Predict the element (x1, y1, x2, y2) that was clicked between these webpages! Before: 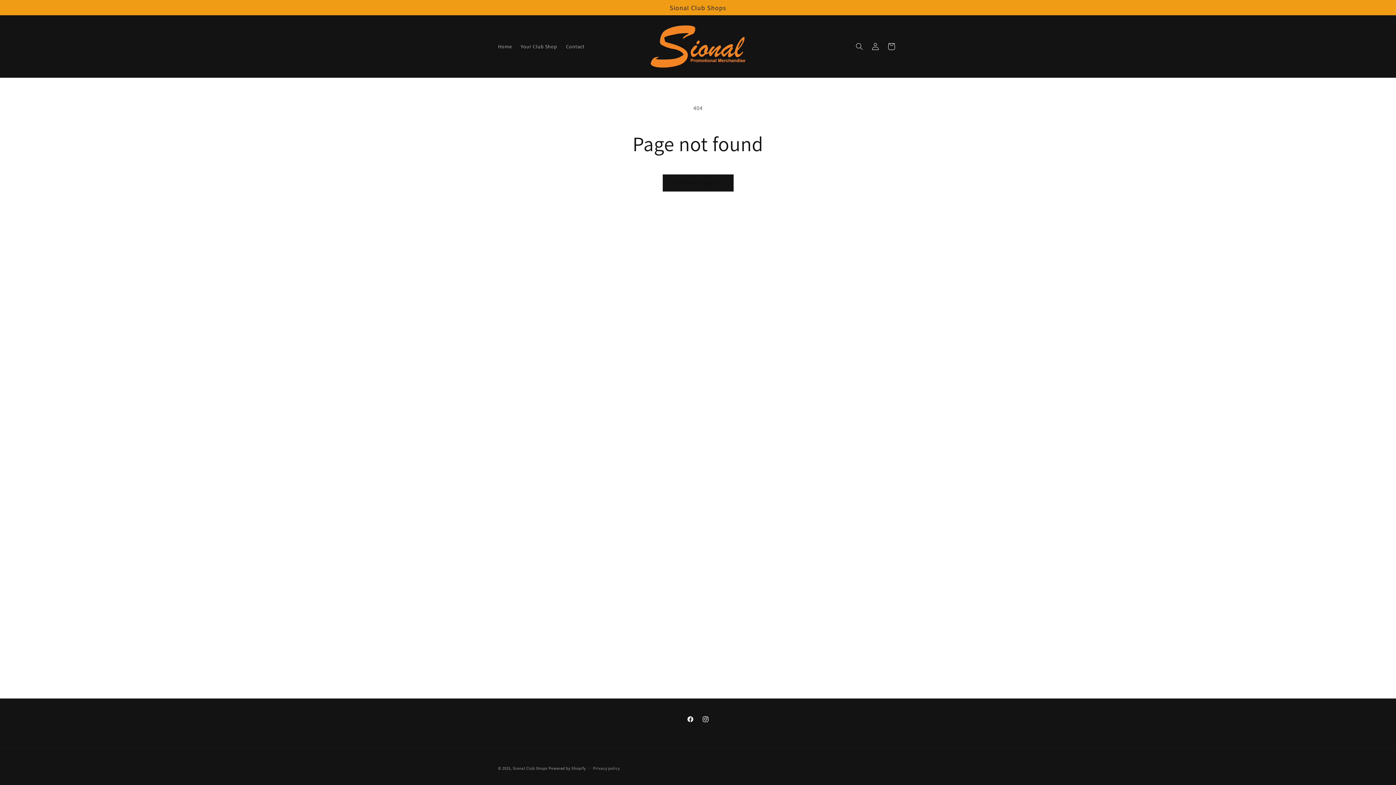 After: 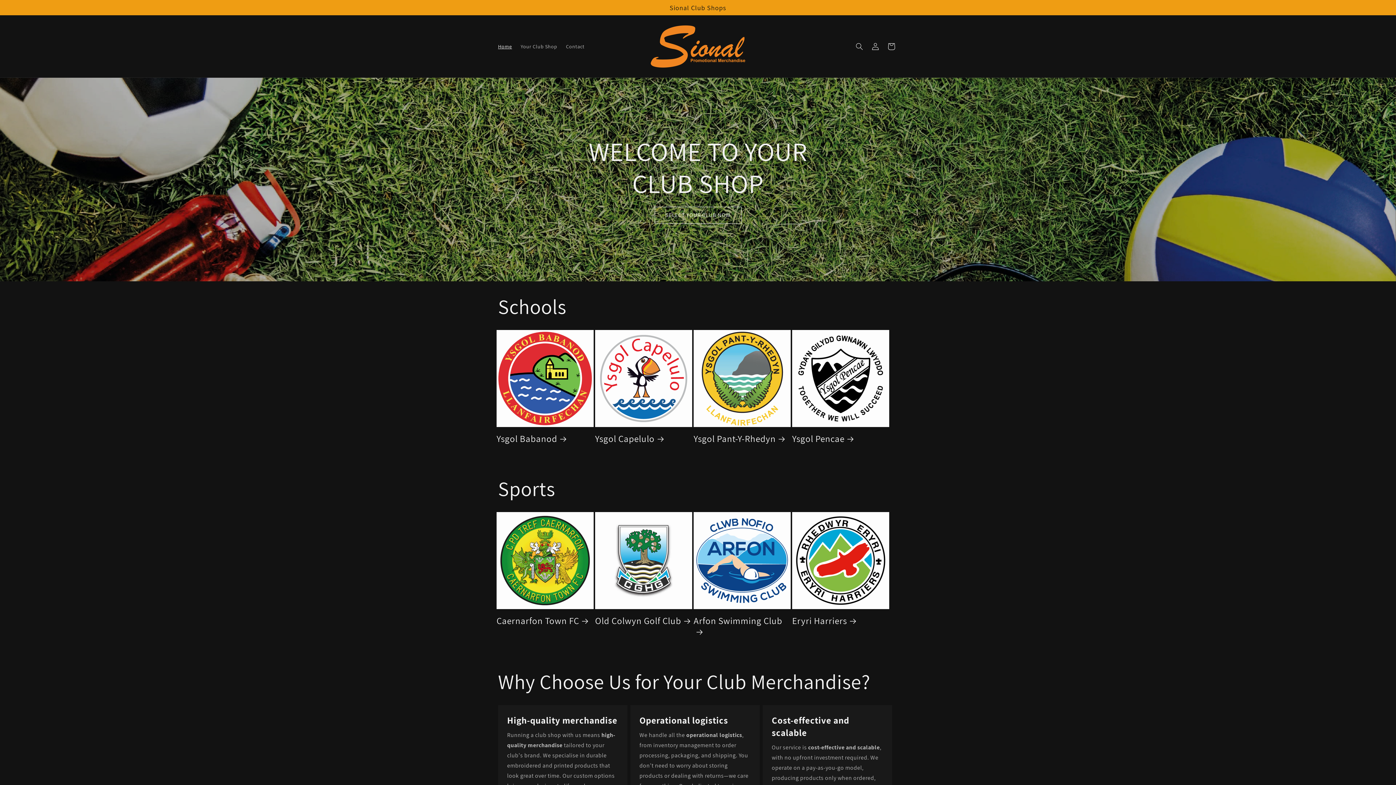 Action: bbox: (512, 766, 548, 771) label: Sional Club Shops 